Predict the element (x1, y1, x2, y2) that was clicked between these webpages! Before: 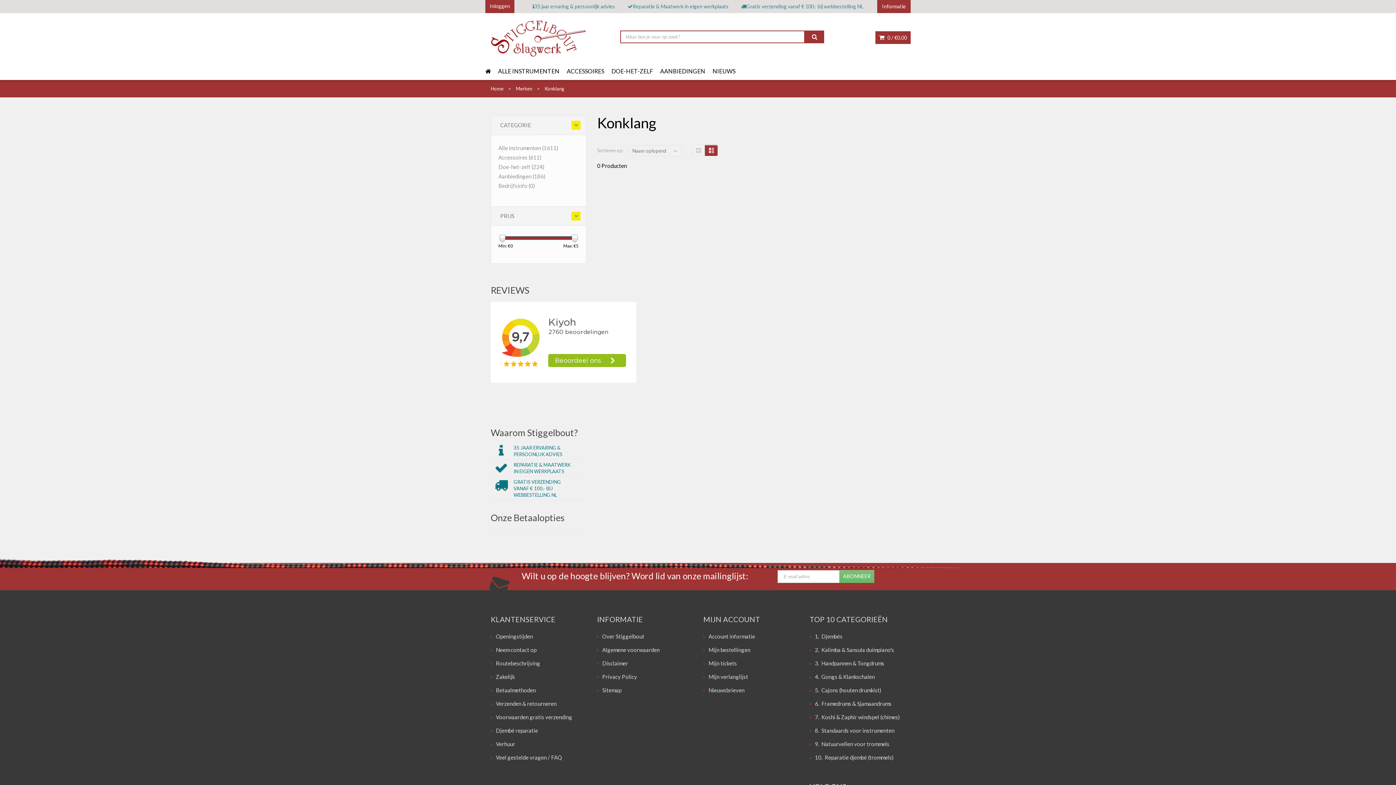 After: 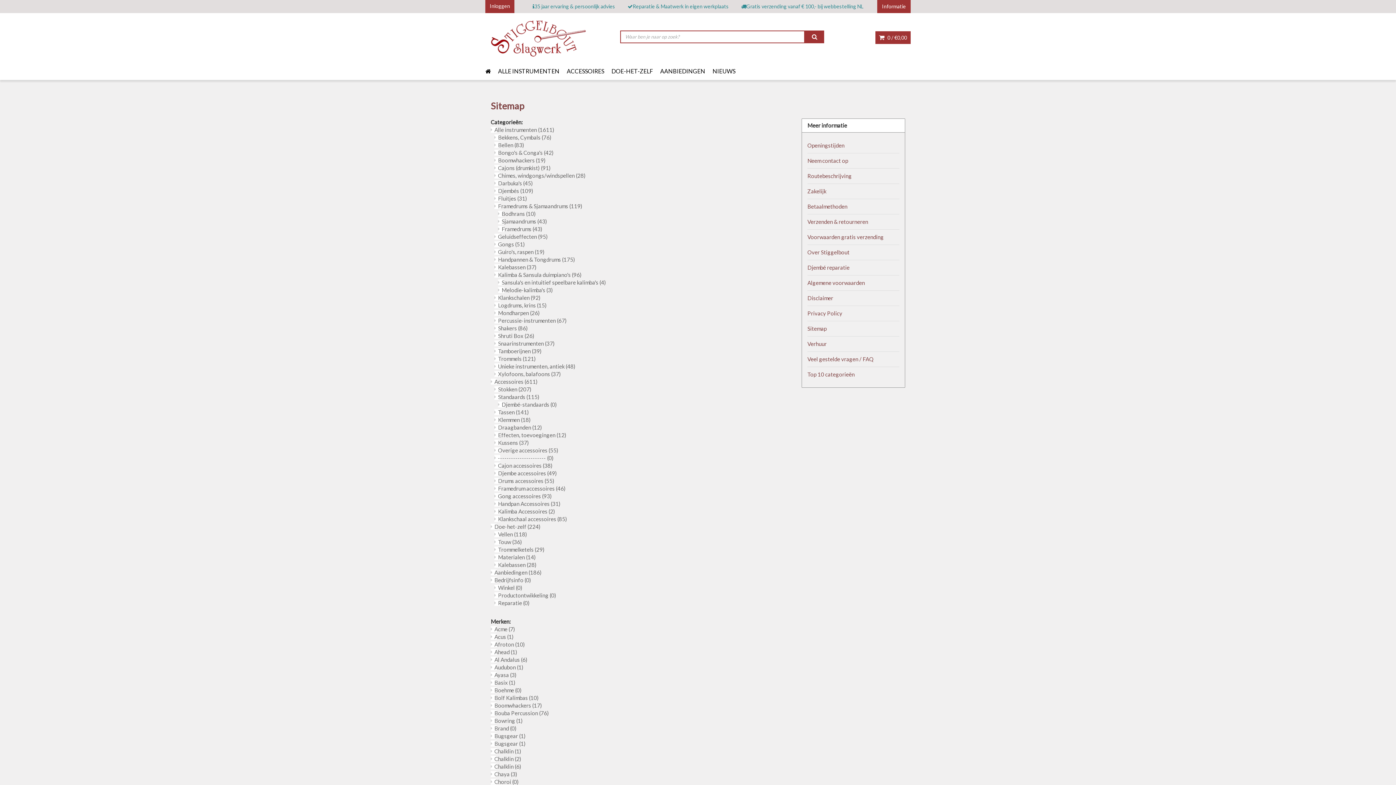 Action: label: Sitemap bbox: (598, 687, 621, 693)